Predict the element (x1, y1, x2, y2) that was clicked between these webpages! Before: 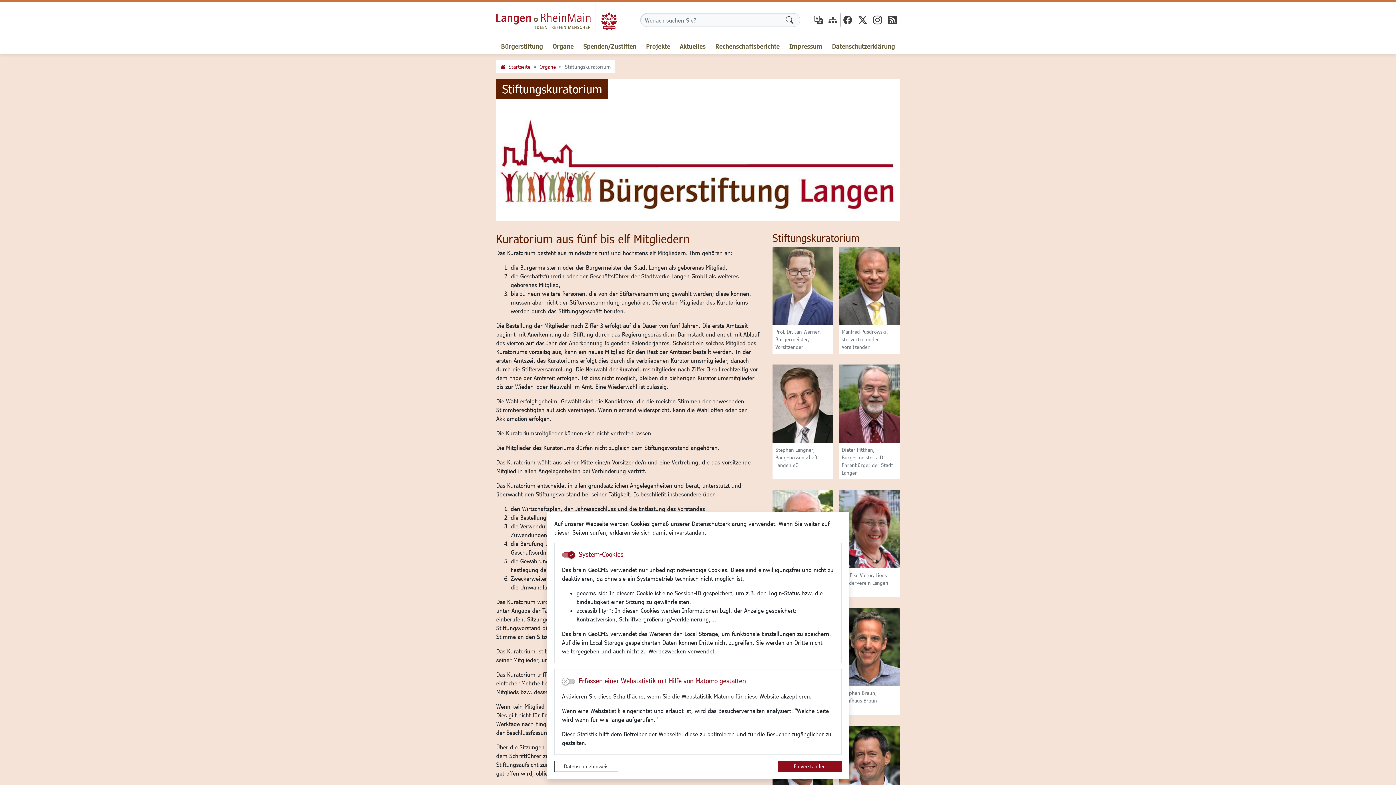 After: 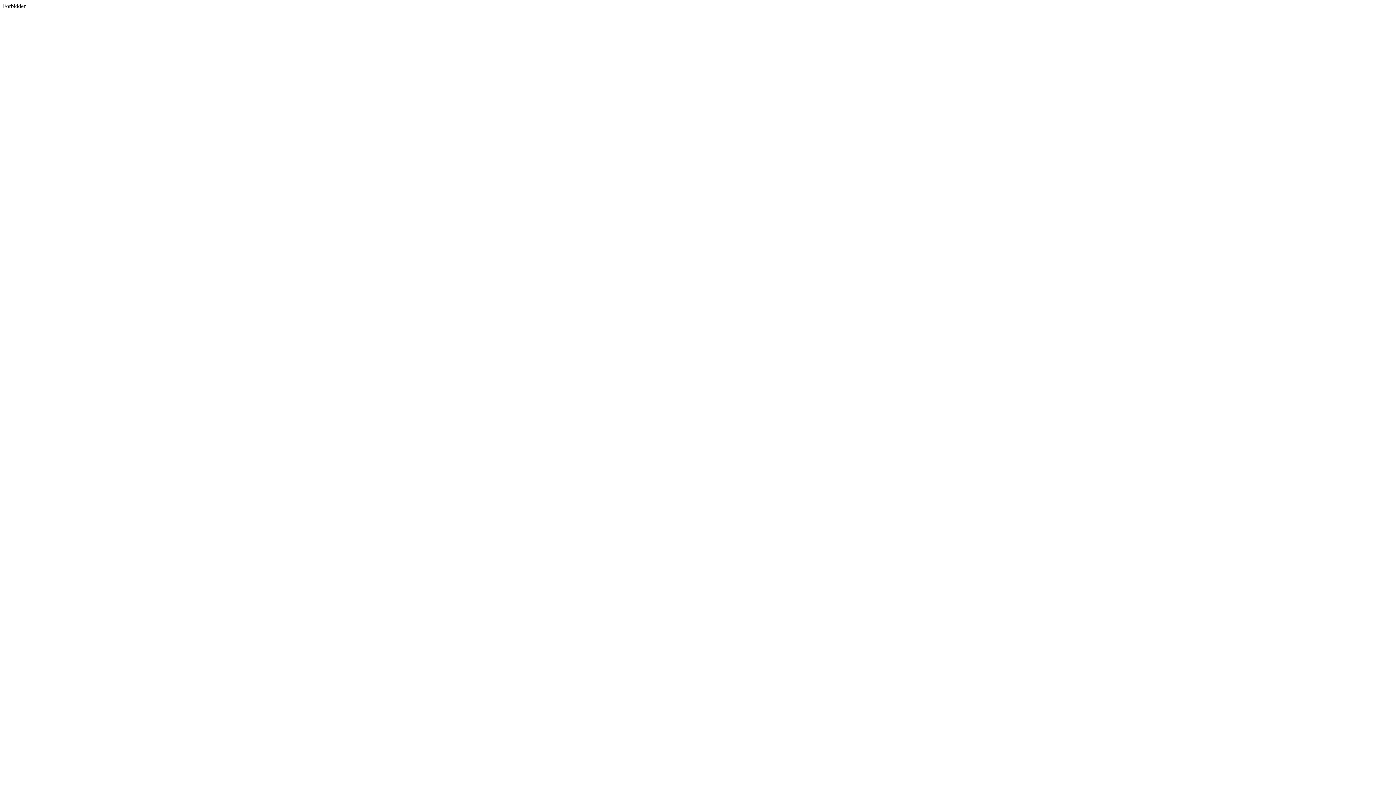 Action: bbox: (855, 14, 870, 25)